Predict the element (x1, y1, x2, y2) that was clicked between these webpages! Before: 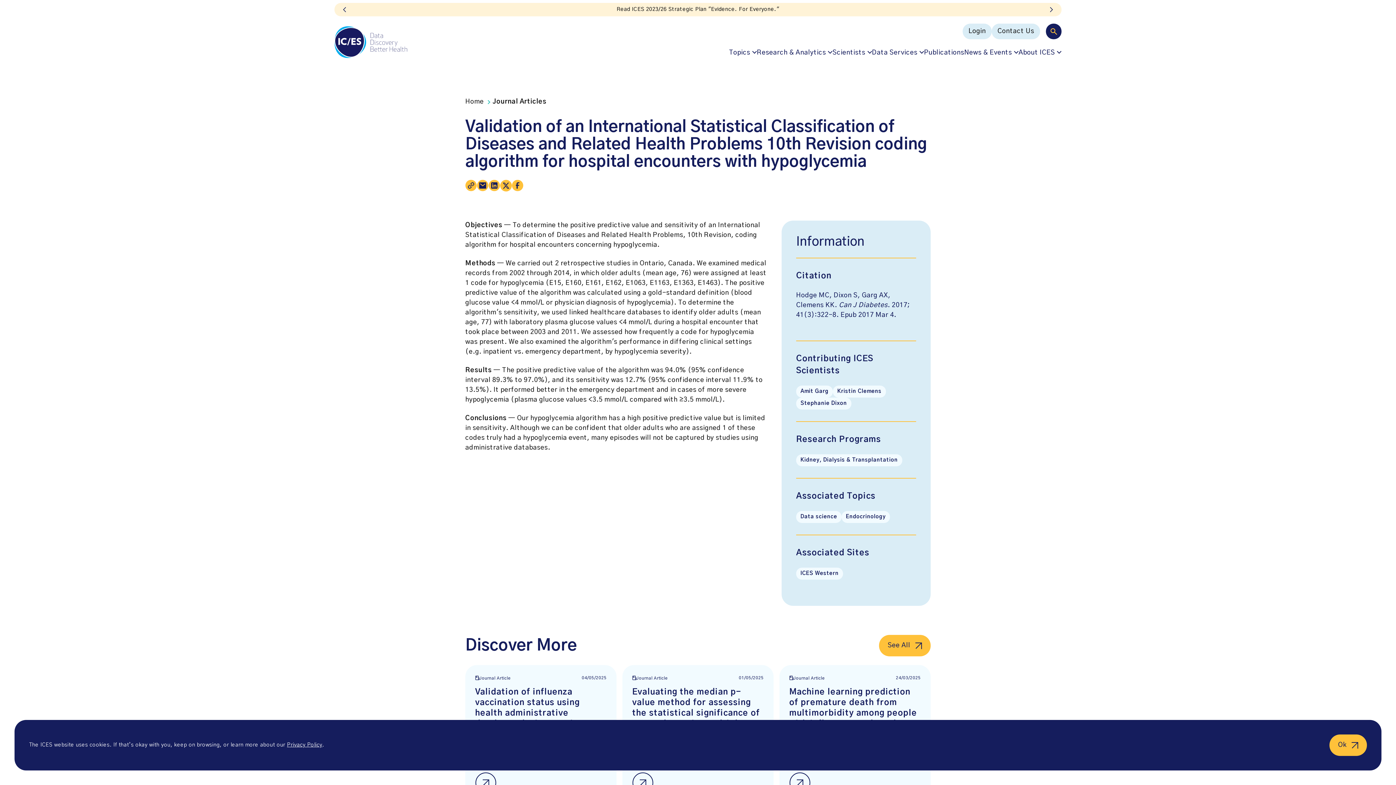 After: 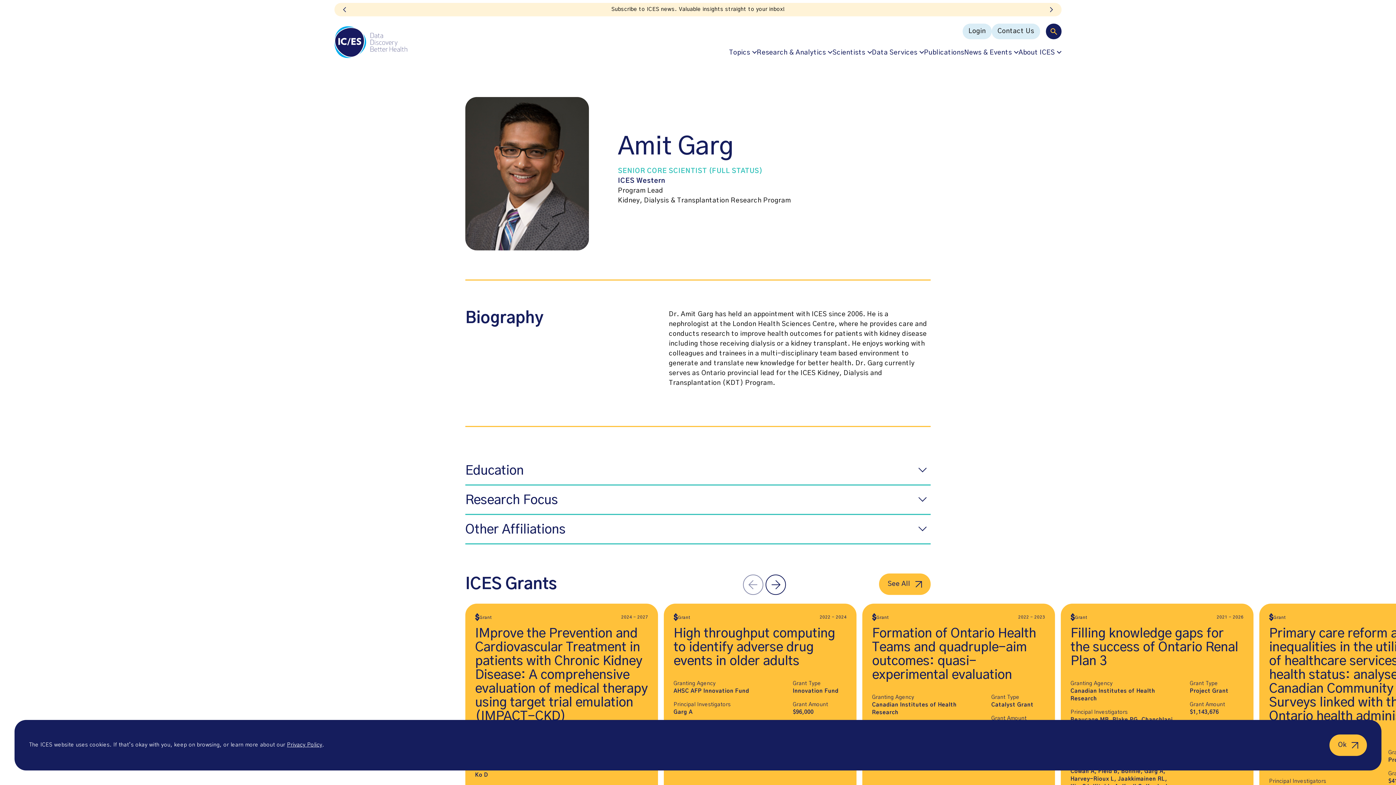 Action: bbox: (796, 385, 833, 397) label: Amit Garg